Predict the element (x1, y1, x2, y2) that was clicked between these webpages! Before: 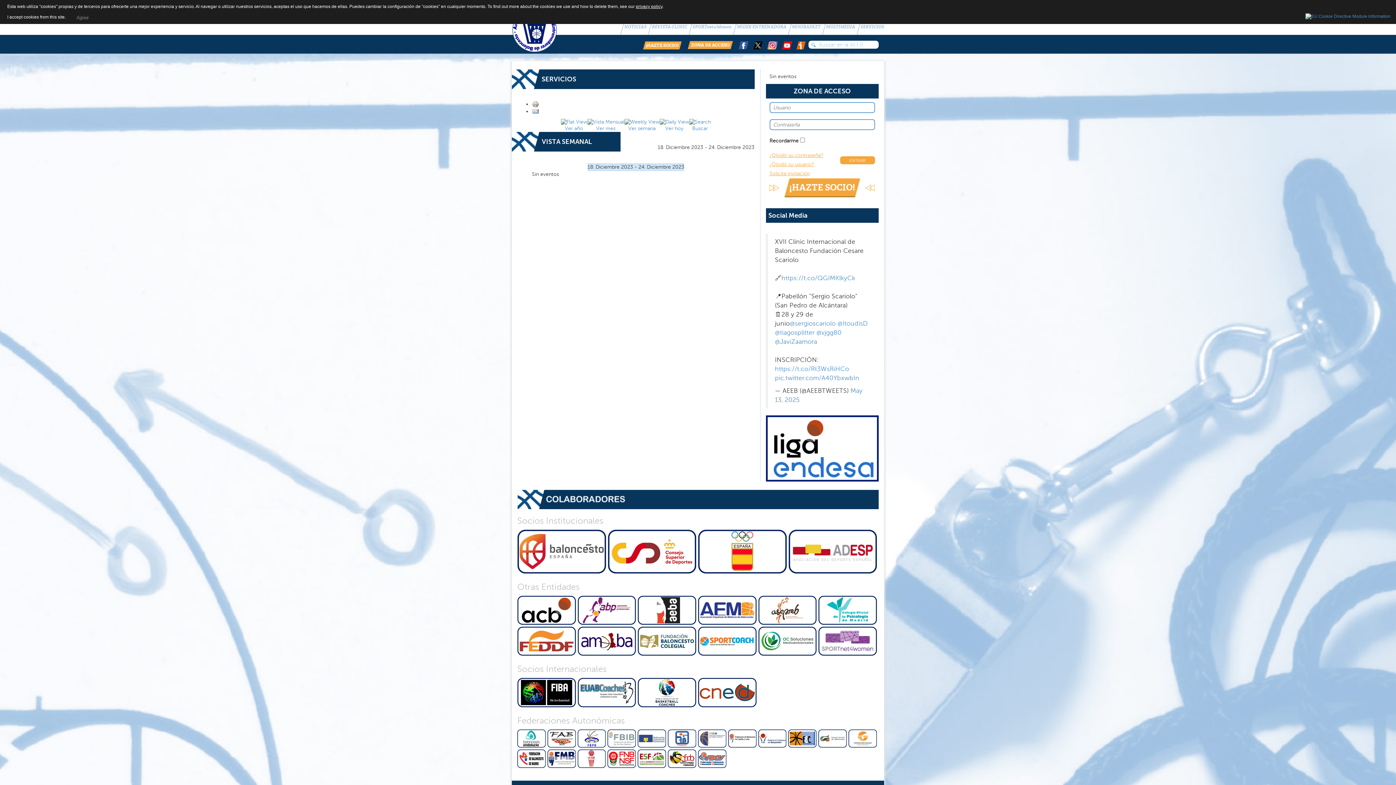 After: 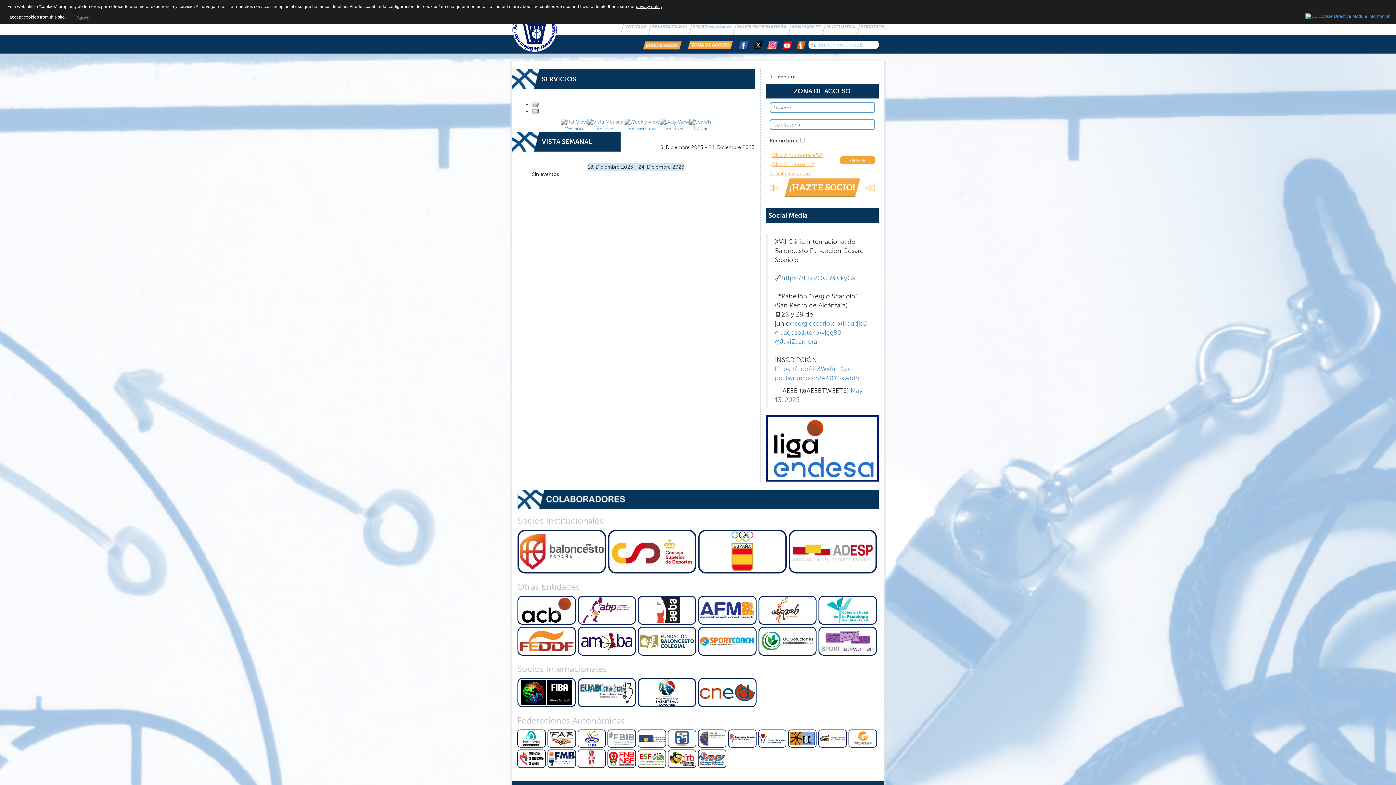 Action: bbox: (547, 756, 575, 761)